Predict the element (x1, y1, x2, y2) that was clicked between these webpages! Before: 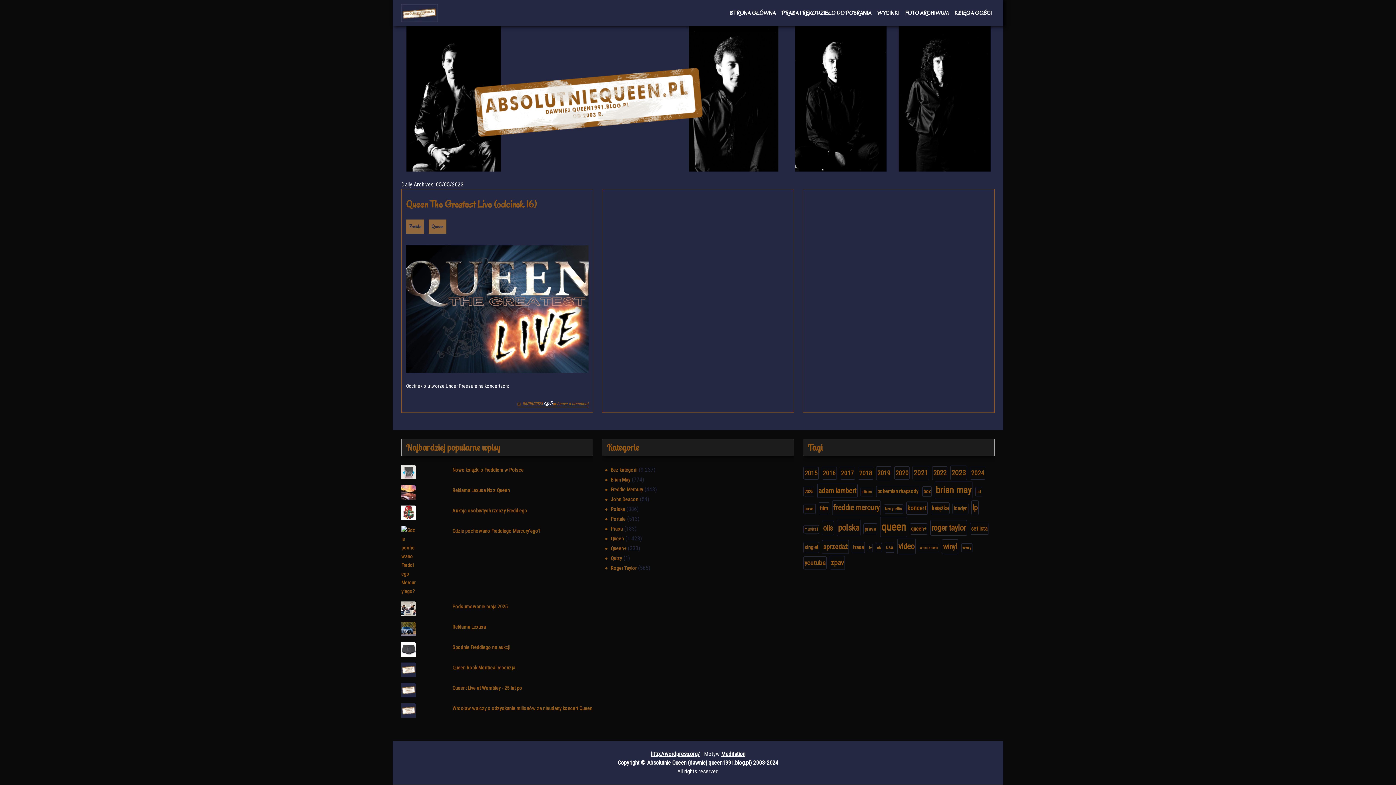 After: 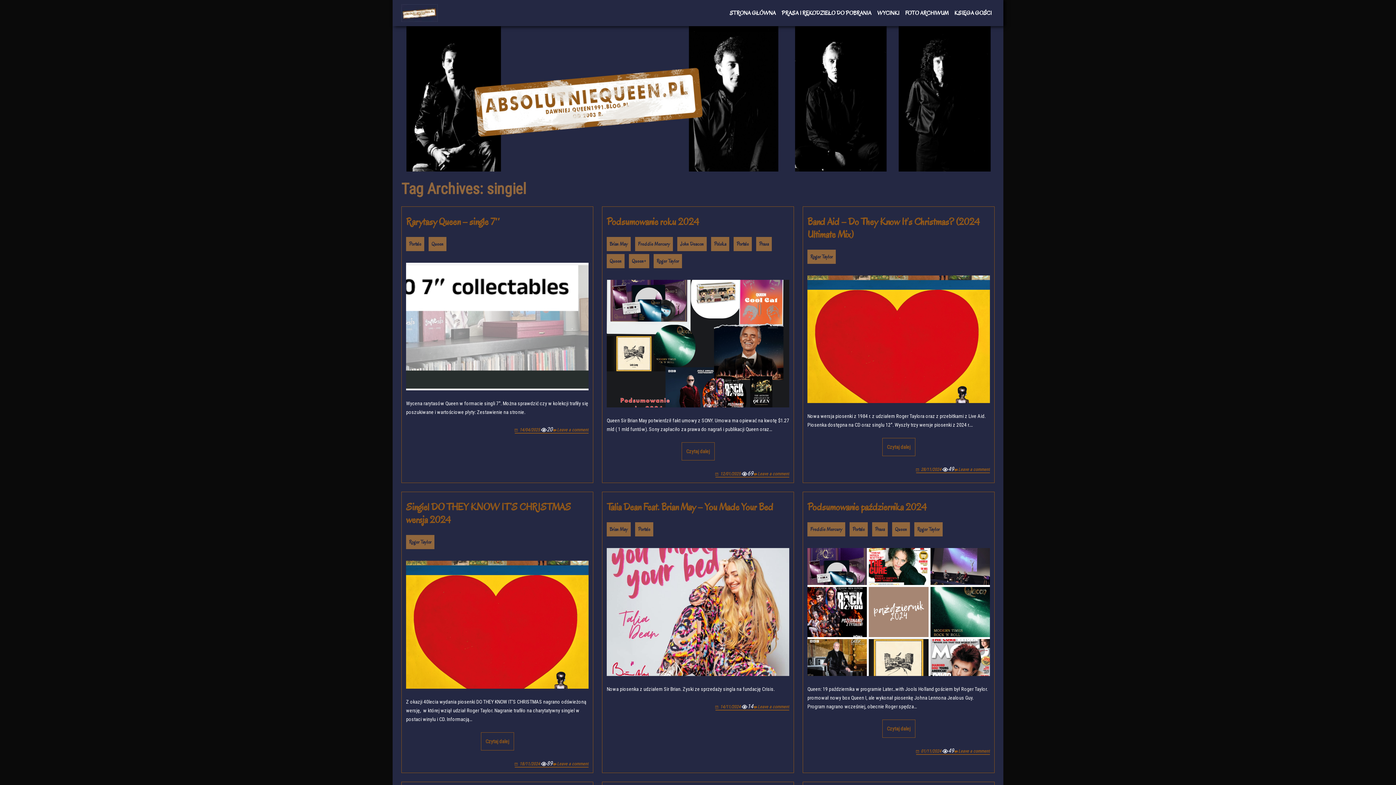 Action: label: singiel (143 elementy) bbox: (803, 542, 819, 553)